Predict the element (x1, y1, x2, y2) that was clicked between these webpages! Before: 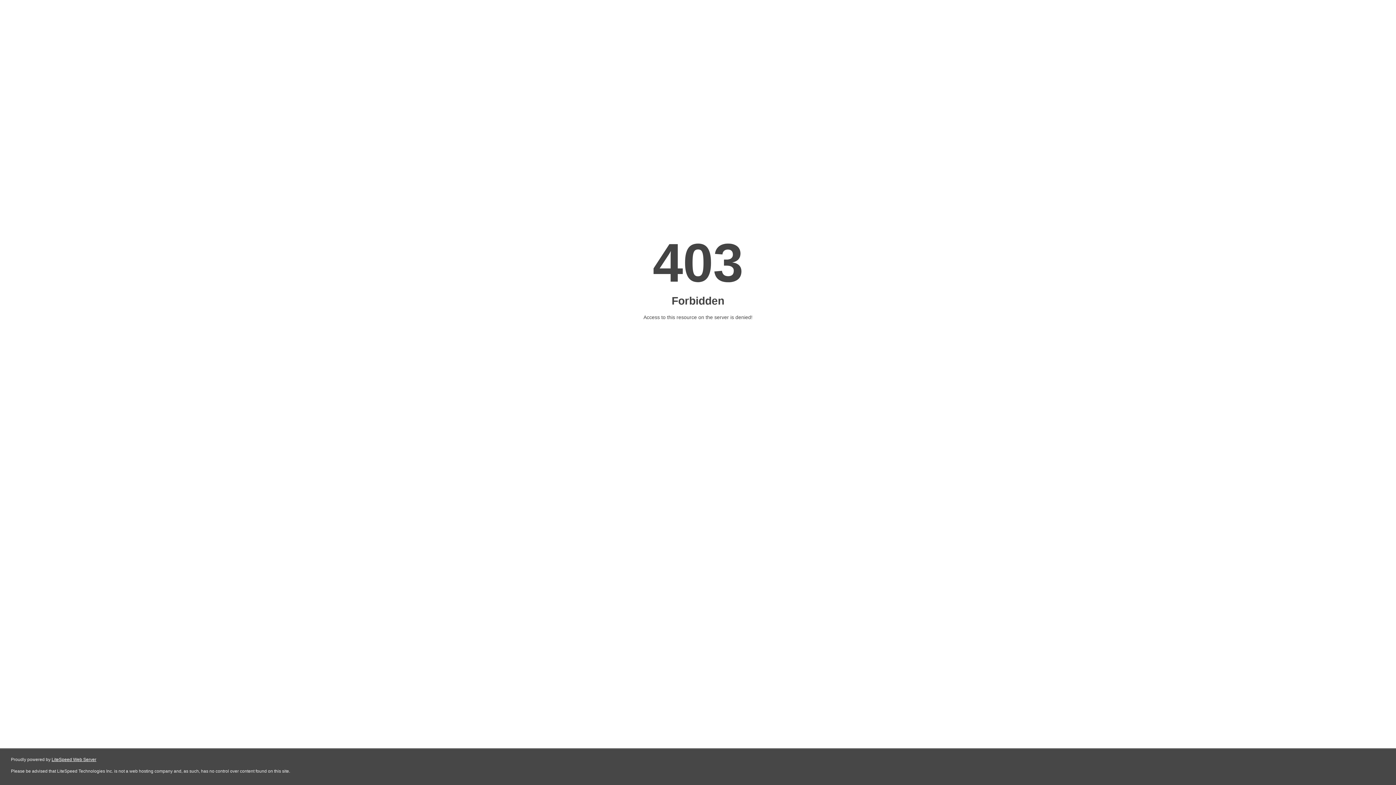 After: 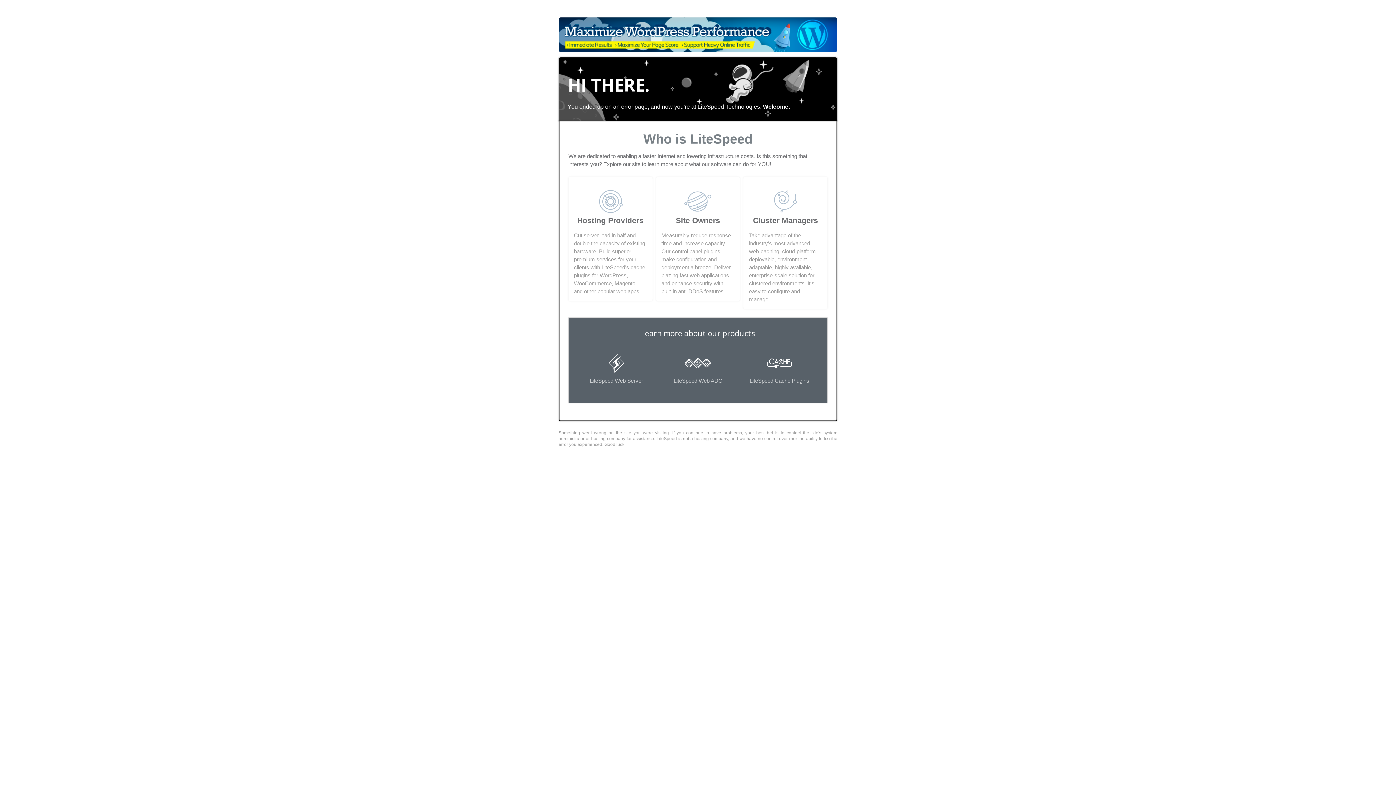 Action: label: LiteSpeed Web Server bbox: (51, 757, 96, 762)